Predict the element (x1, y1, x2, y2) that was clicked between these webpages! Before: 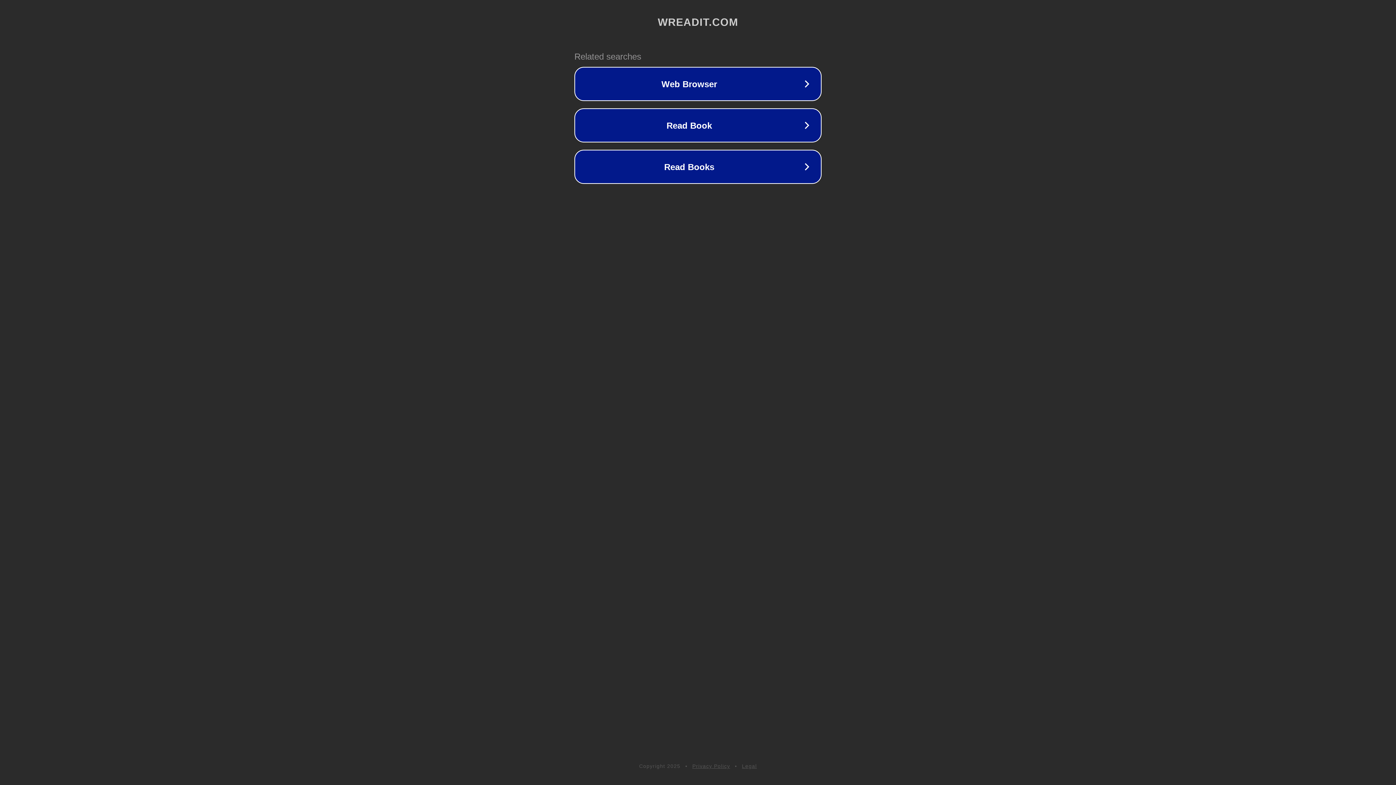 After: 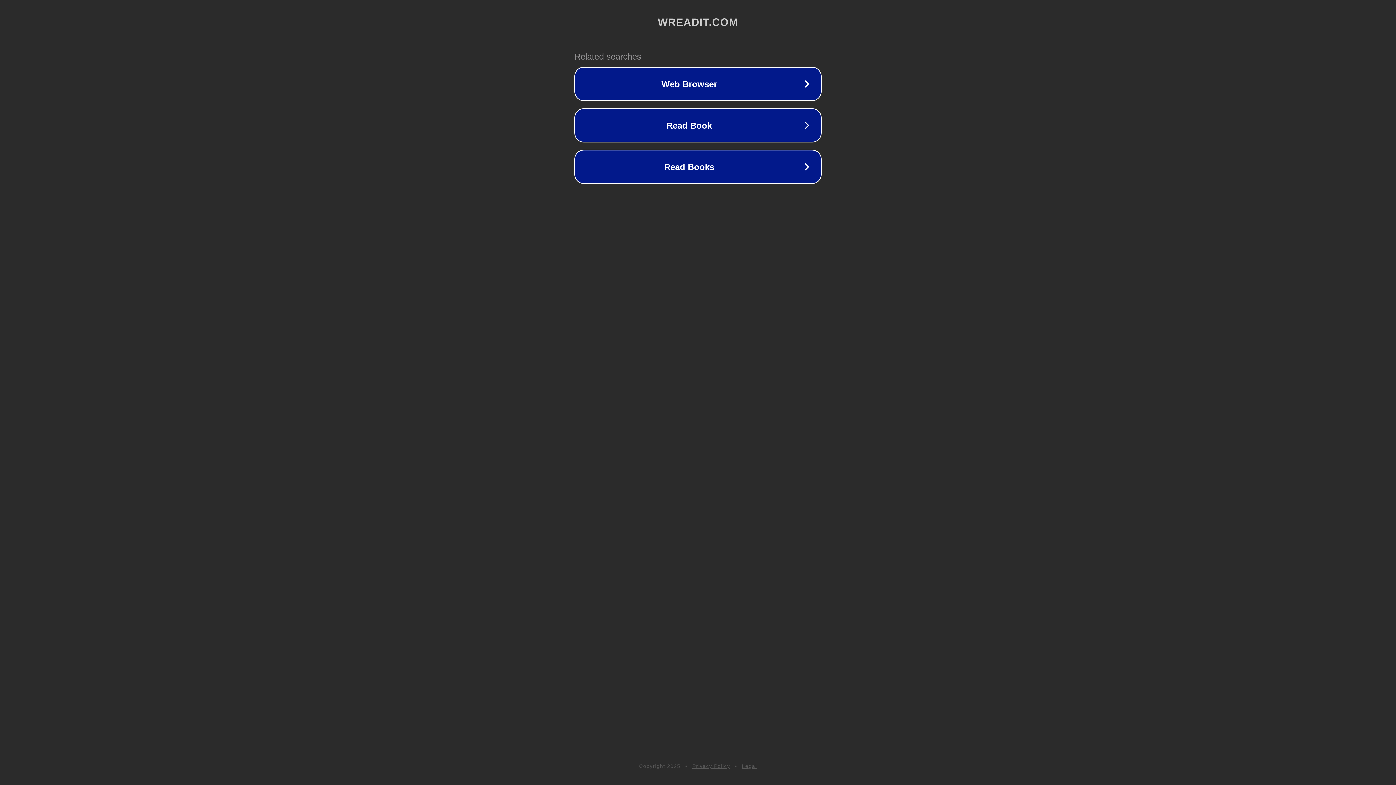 Action: bbox: (692, 763, 730, 769) label: Privacy Policy